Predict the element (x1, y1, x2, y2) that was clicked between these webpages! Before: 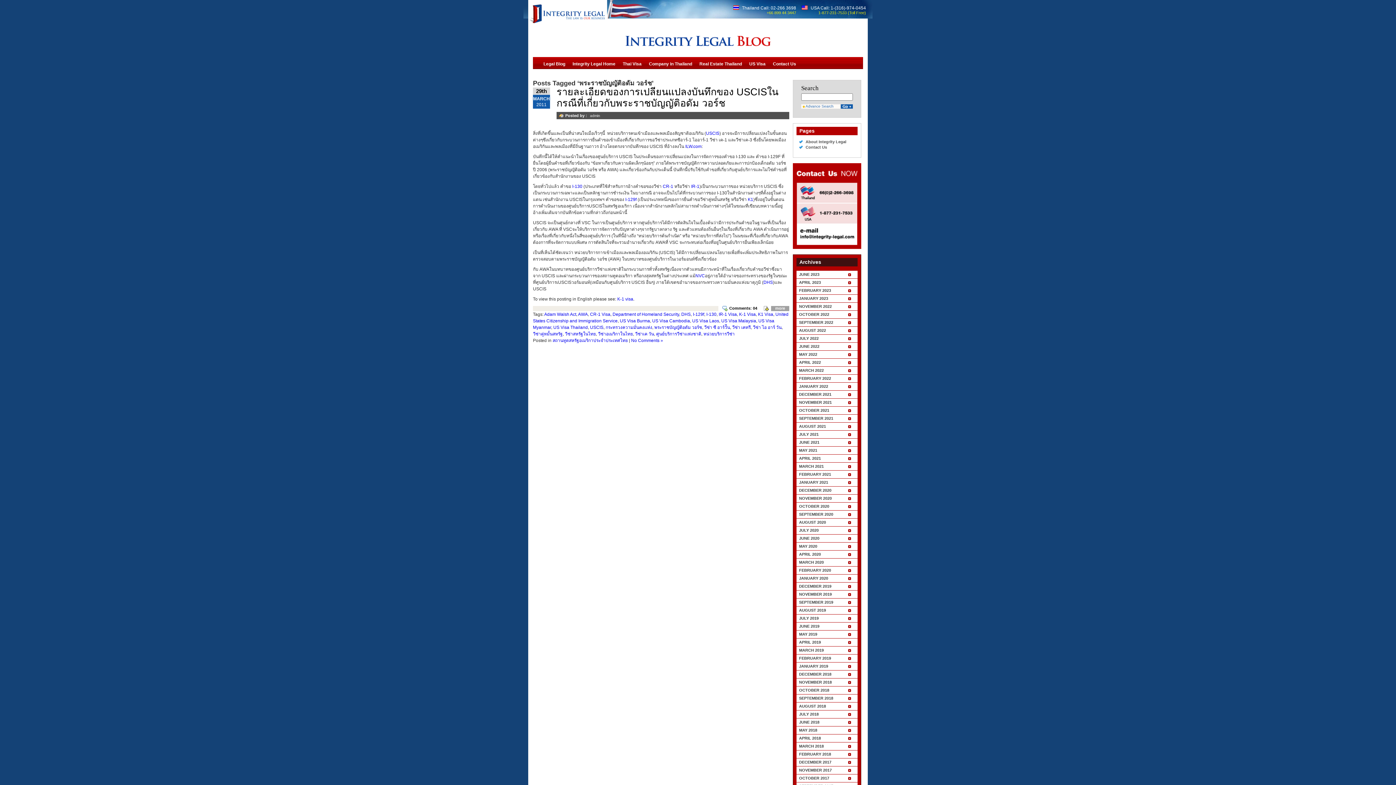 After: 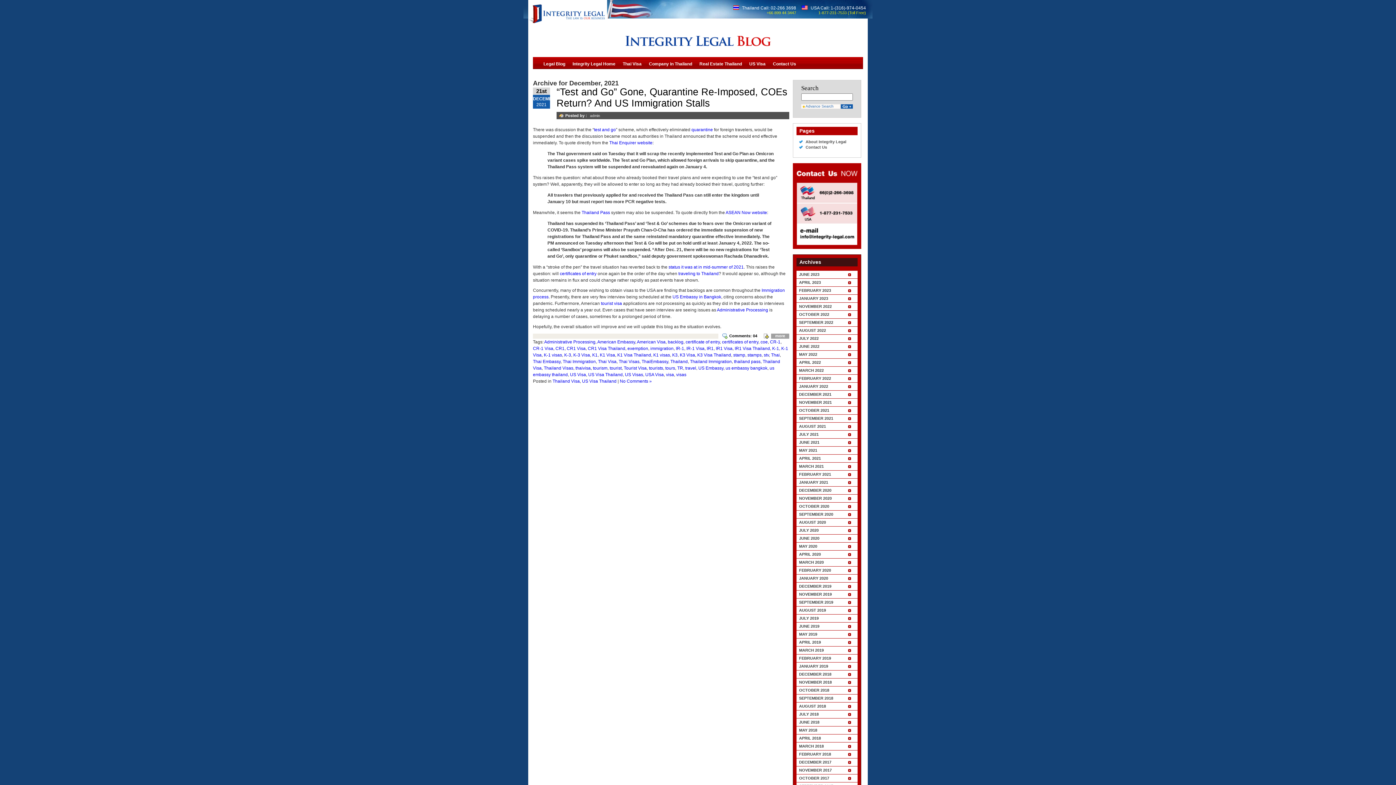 Action: label: DECEMBER 2021 bbox: (796, 390, 857, 398)